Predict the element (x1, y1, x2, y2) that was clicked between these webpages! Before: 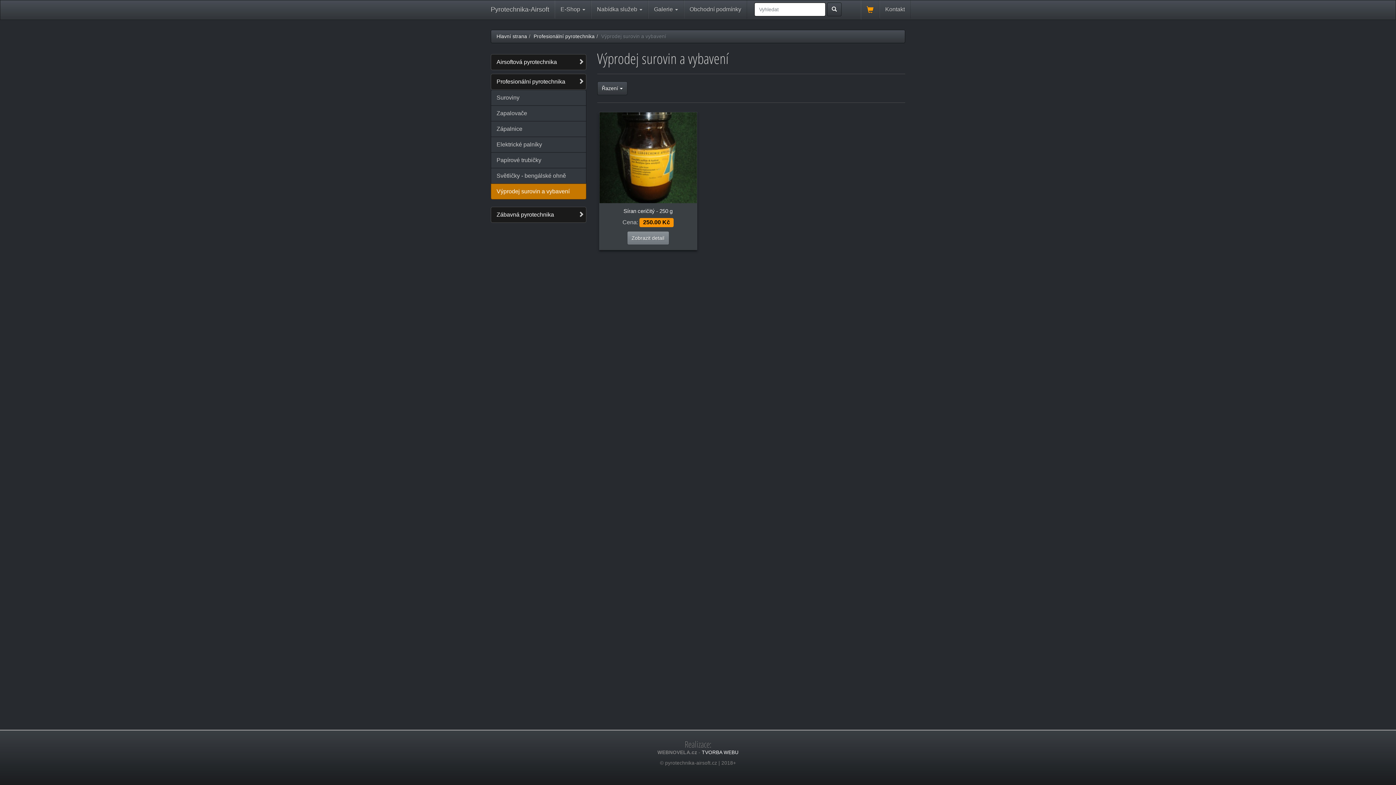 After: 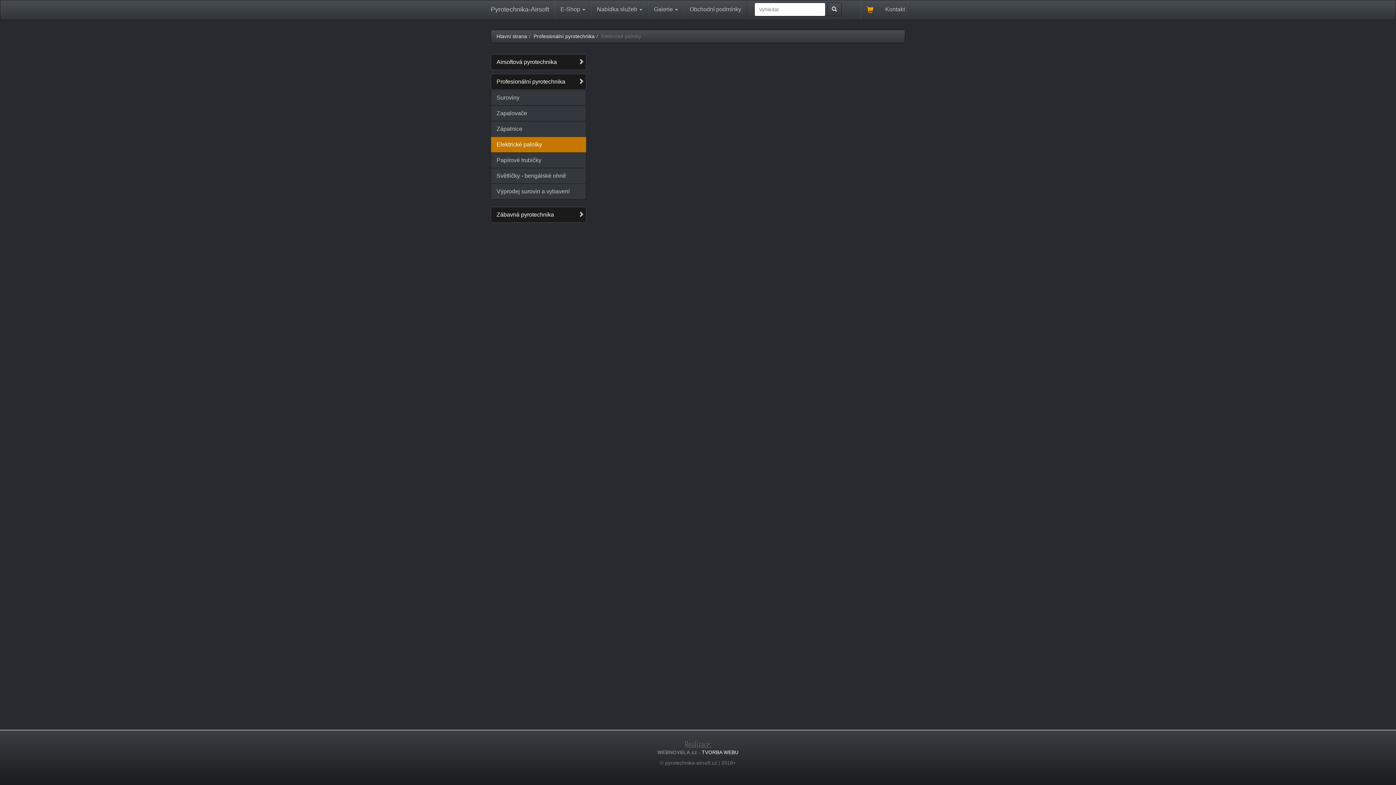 Action: bbox: (490, 136, 586, 152) label: Elektrické palníky